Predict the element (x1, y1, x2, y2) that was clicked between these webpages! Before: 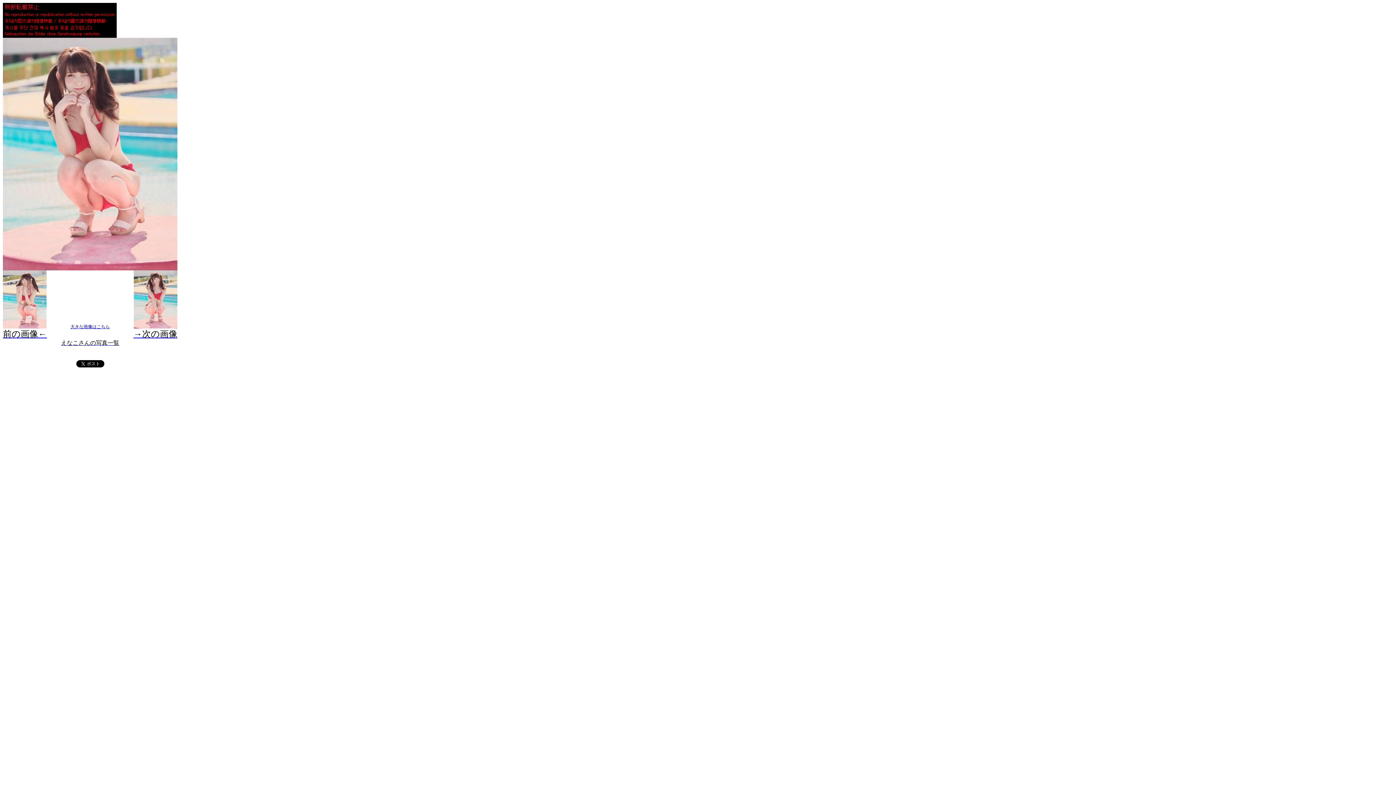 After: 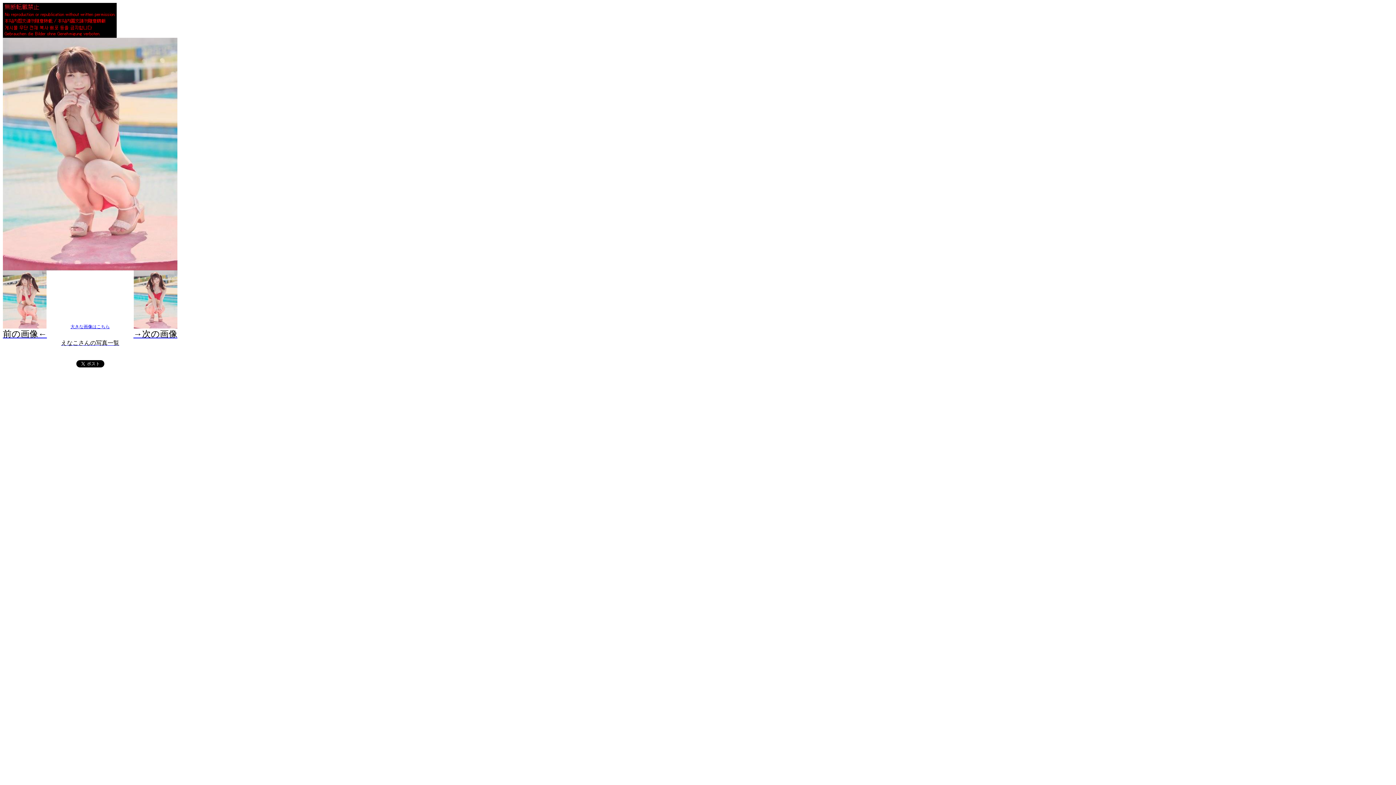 Action: bbox: (61, 340, 119, 346) label: えなこさんの写真一覧